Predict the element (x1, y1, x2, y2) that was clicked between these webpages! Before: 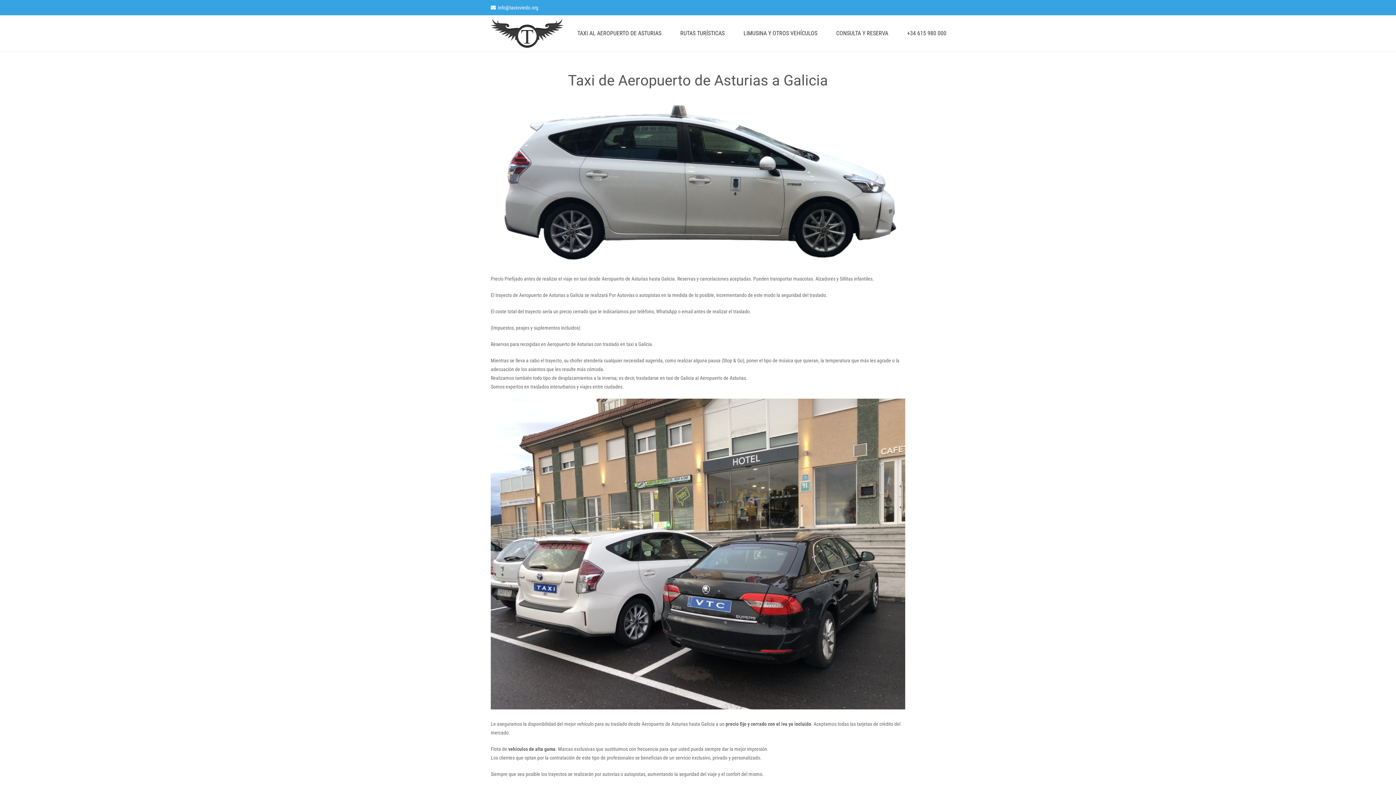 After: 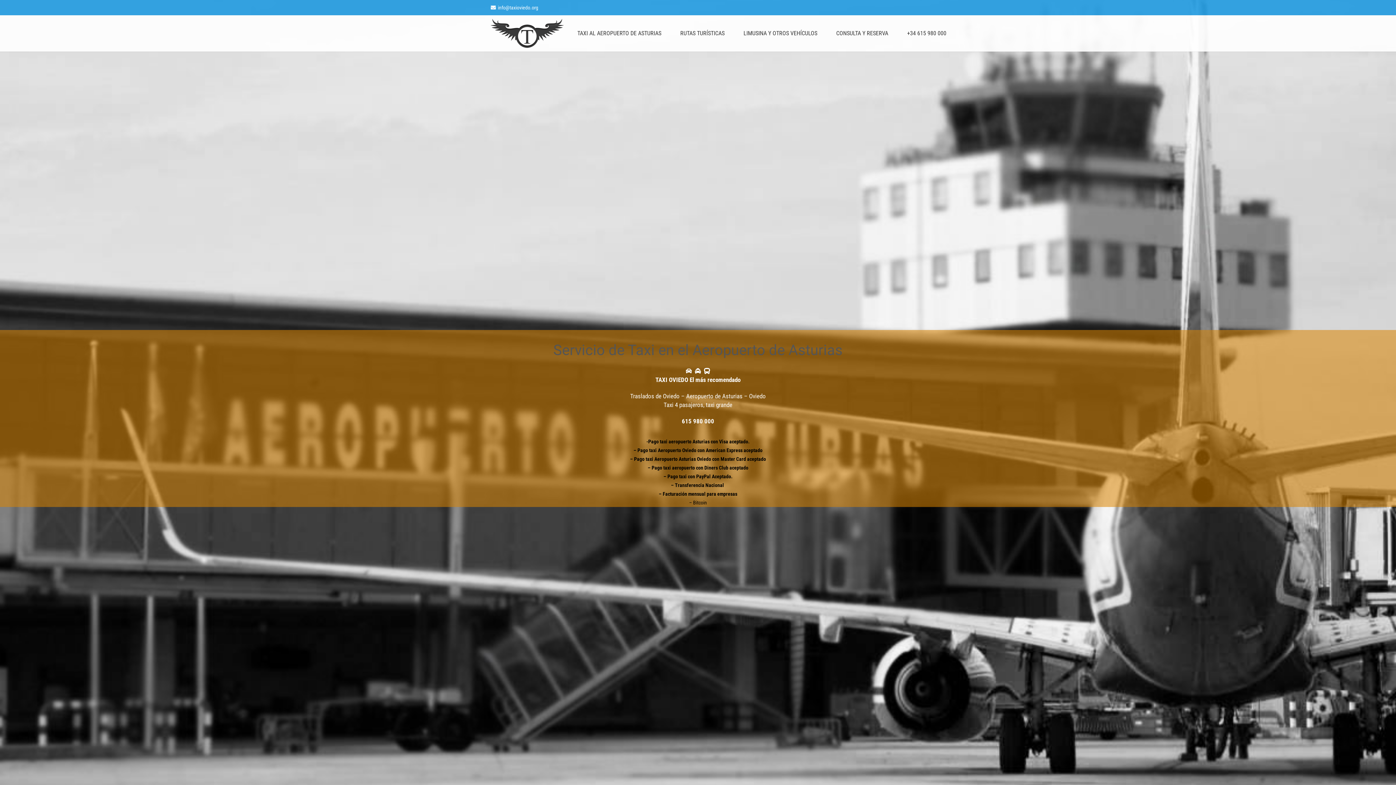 Action: bbox: (490, 18, 564, 48) label: logo